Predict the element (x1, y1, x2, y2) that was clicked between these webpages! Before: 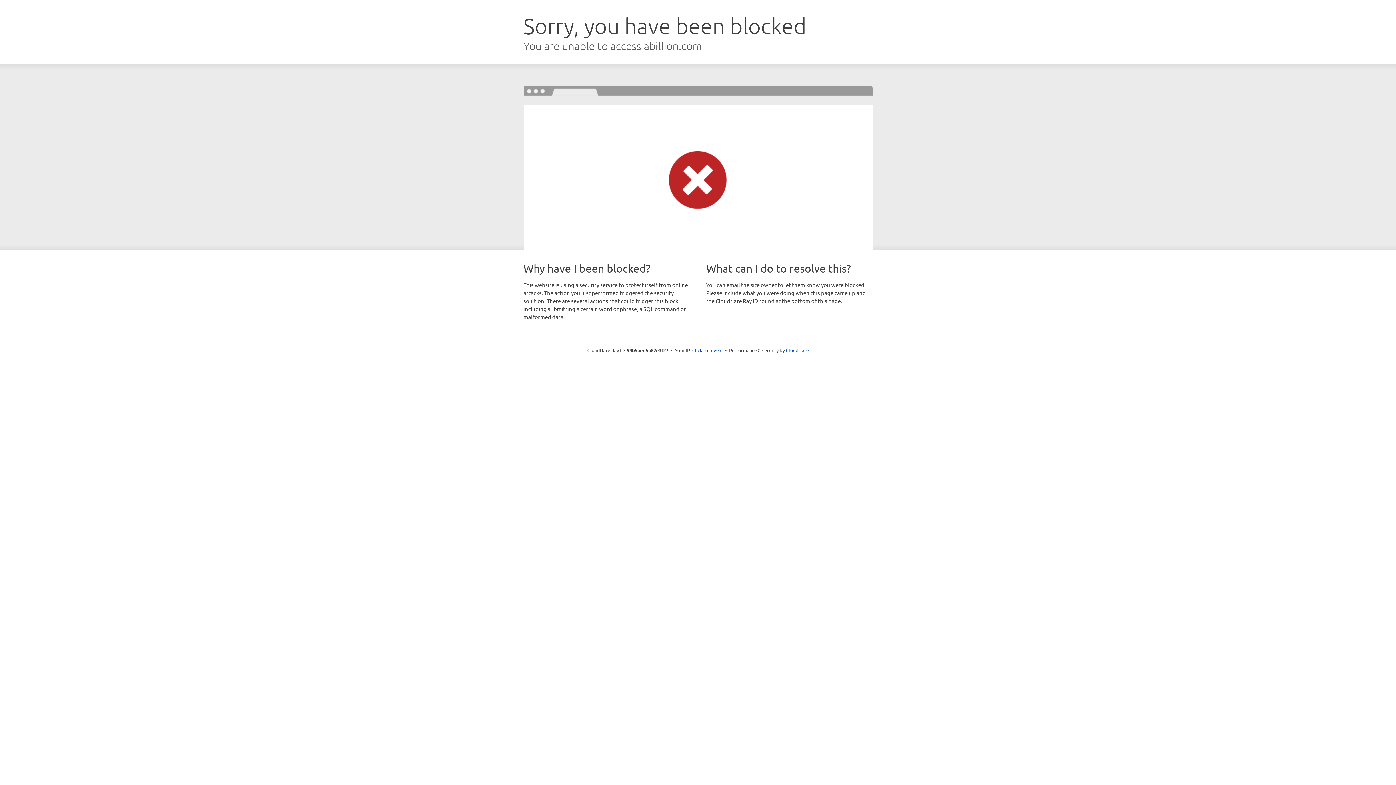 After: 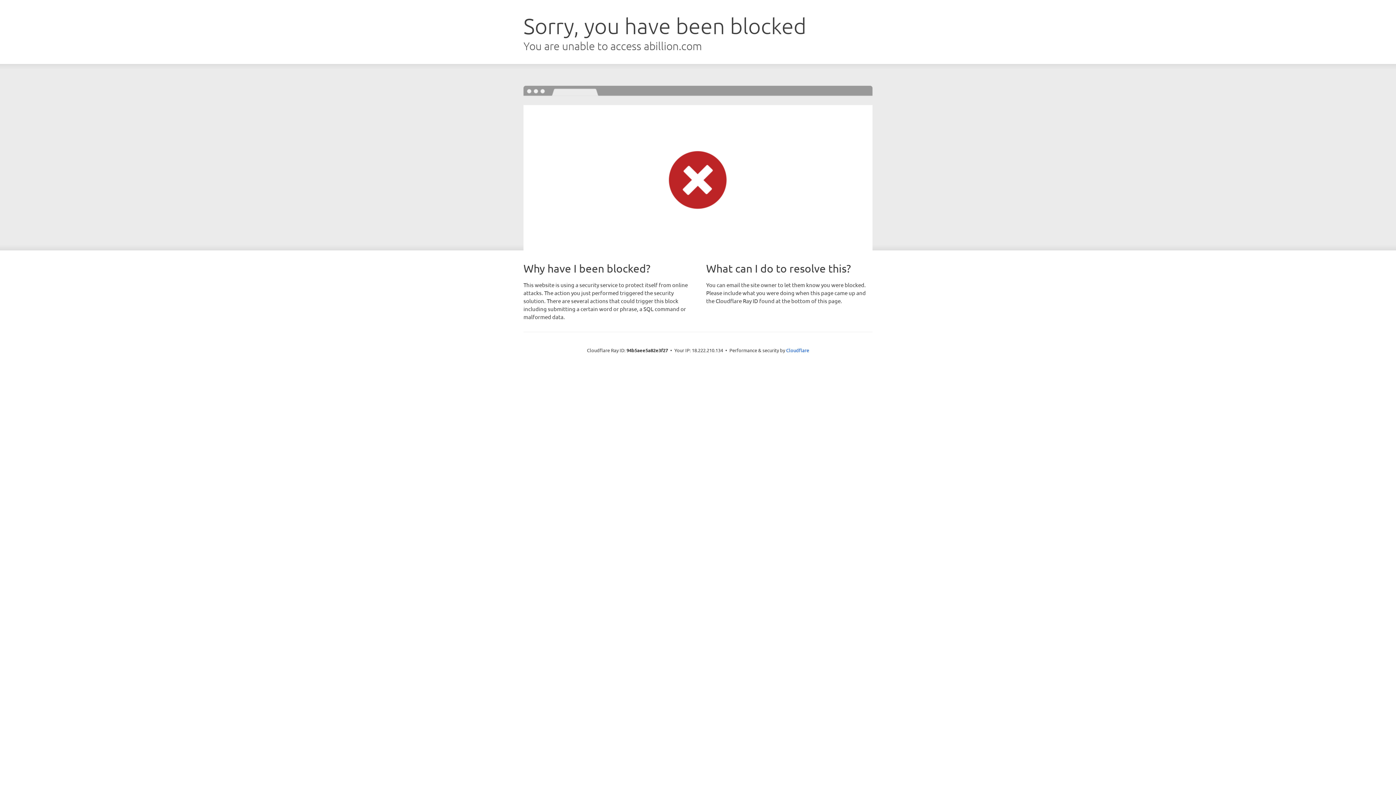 Action: bbox: (692, 346, 722, 353) label: Click to reveal